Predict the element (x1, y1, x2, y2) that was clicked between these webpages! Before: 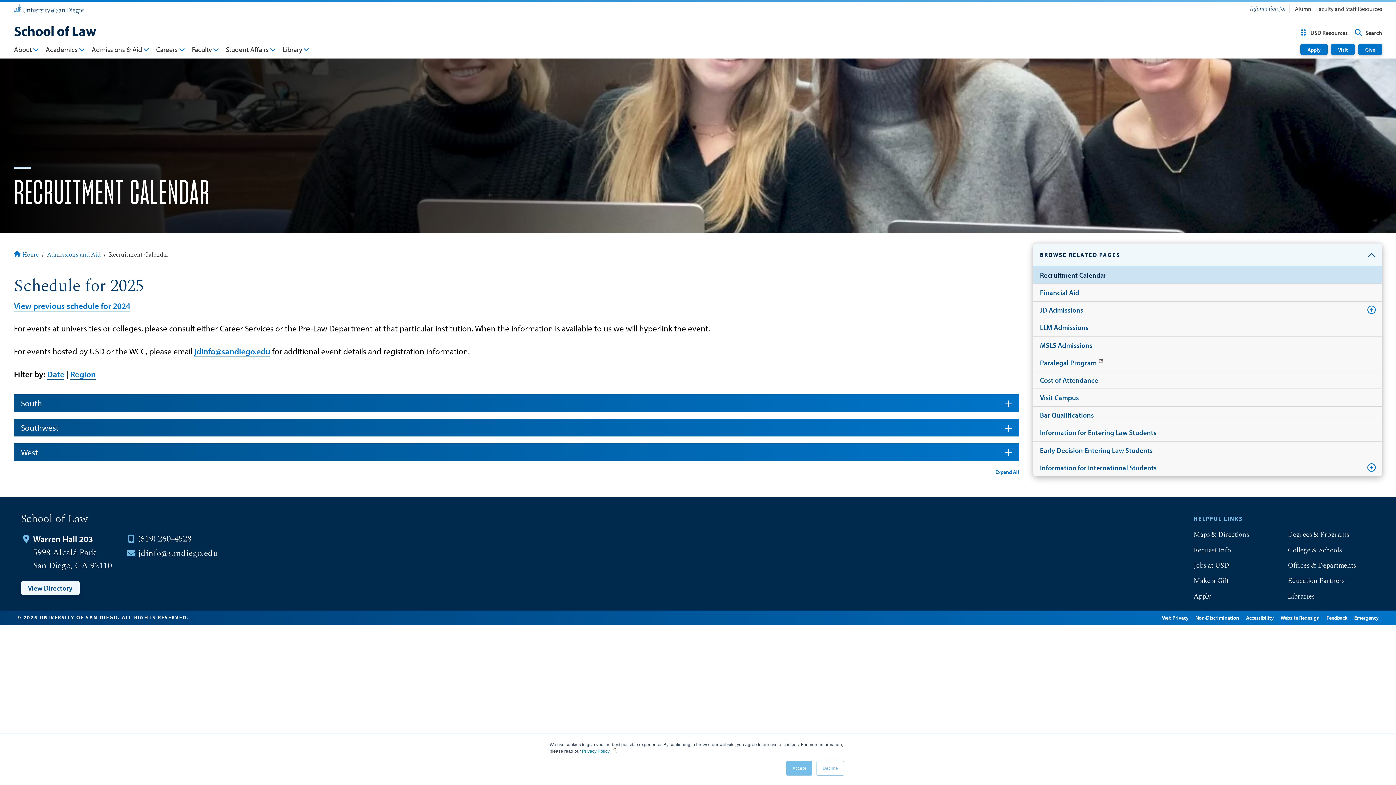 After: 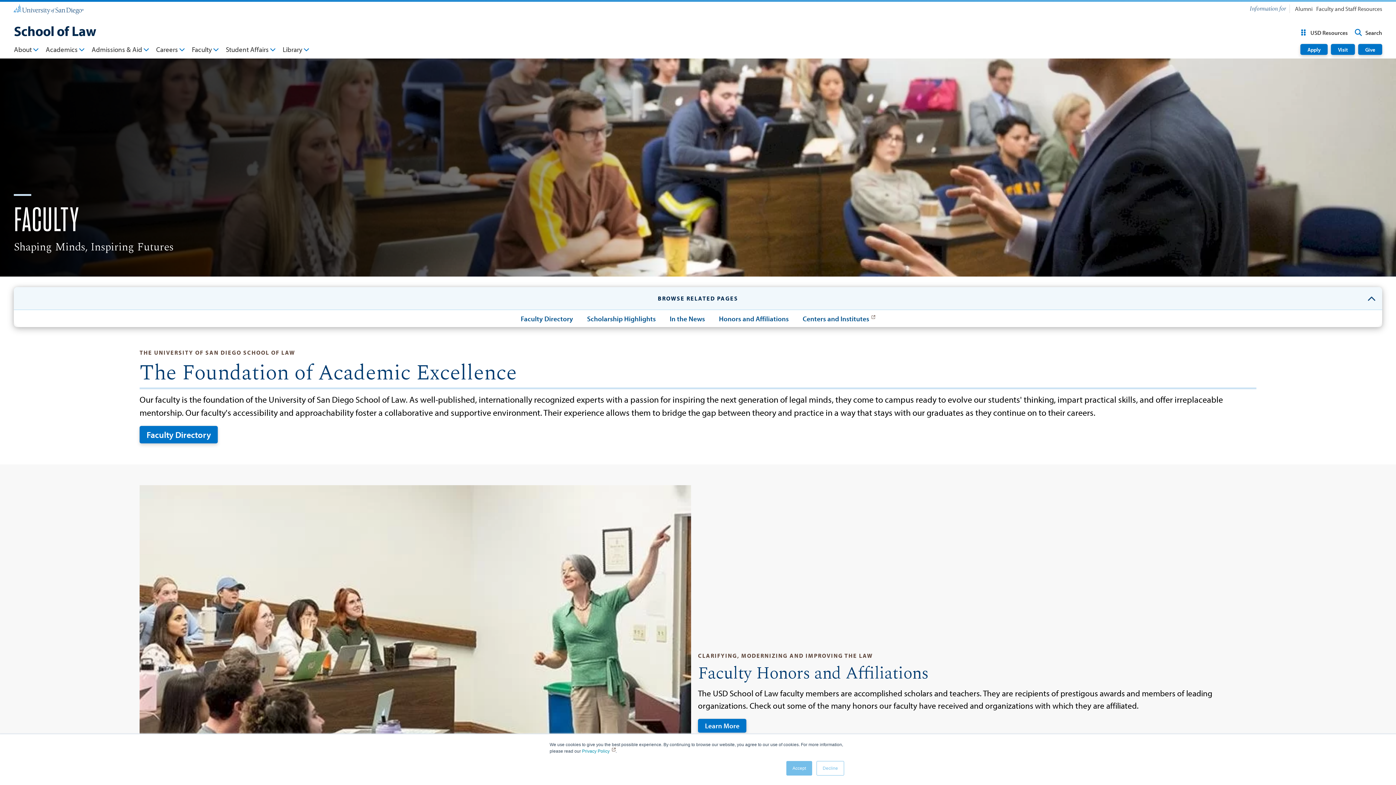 Action: bbox: (191, 44, 218, 56) label: Faculty